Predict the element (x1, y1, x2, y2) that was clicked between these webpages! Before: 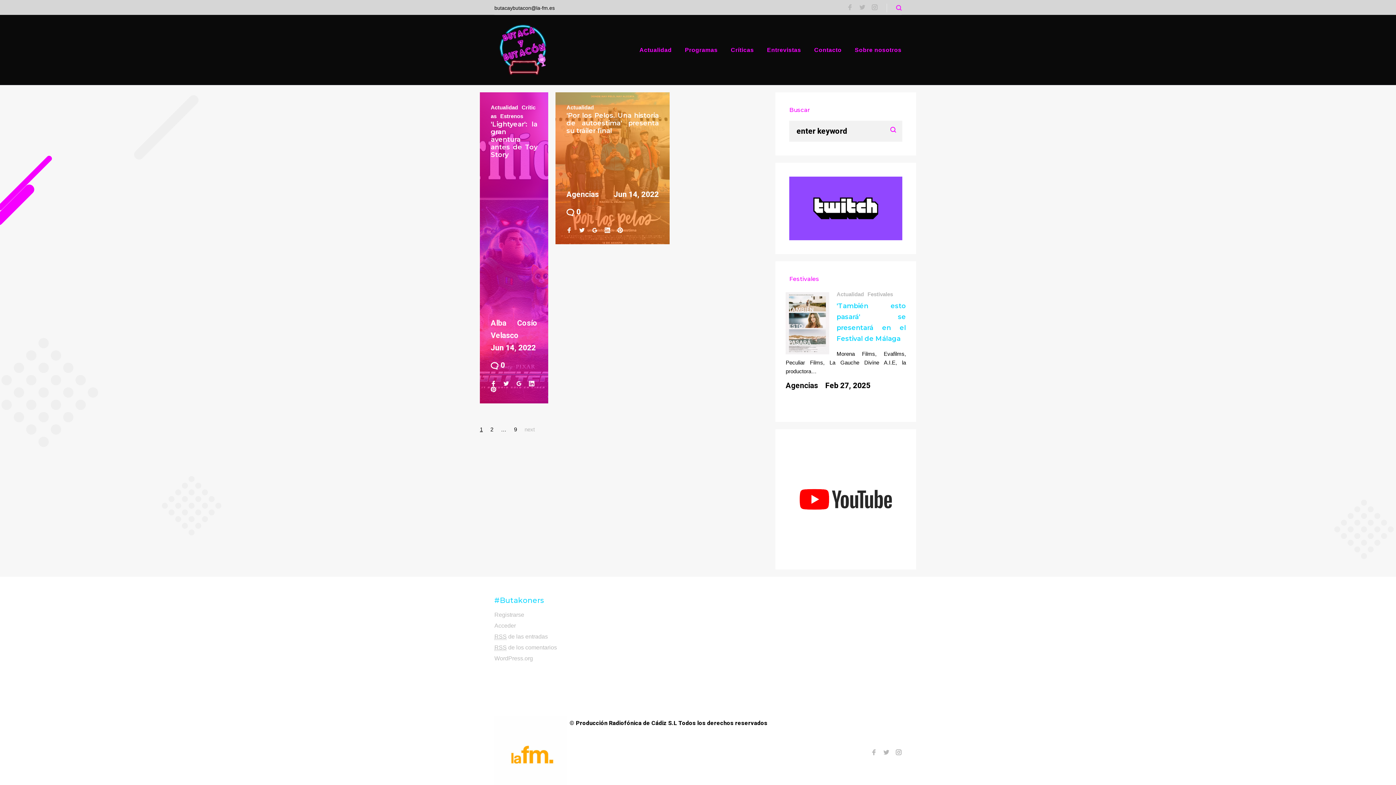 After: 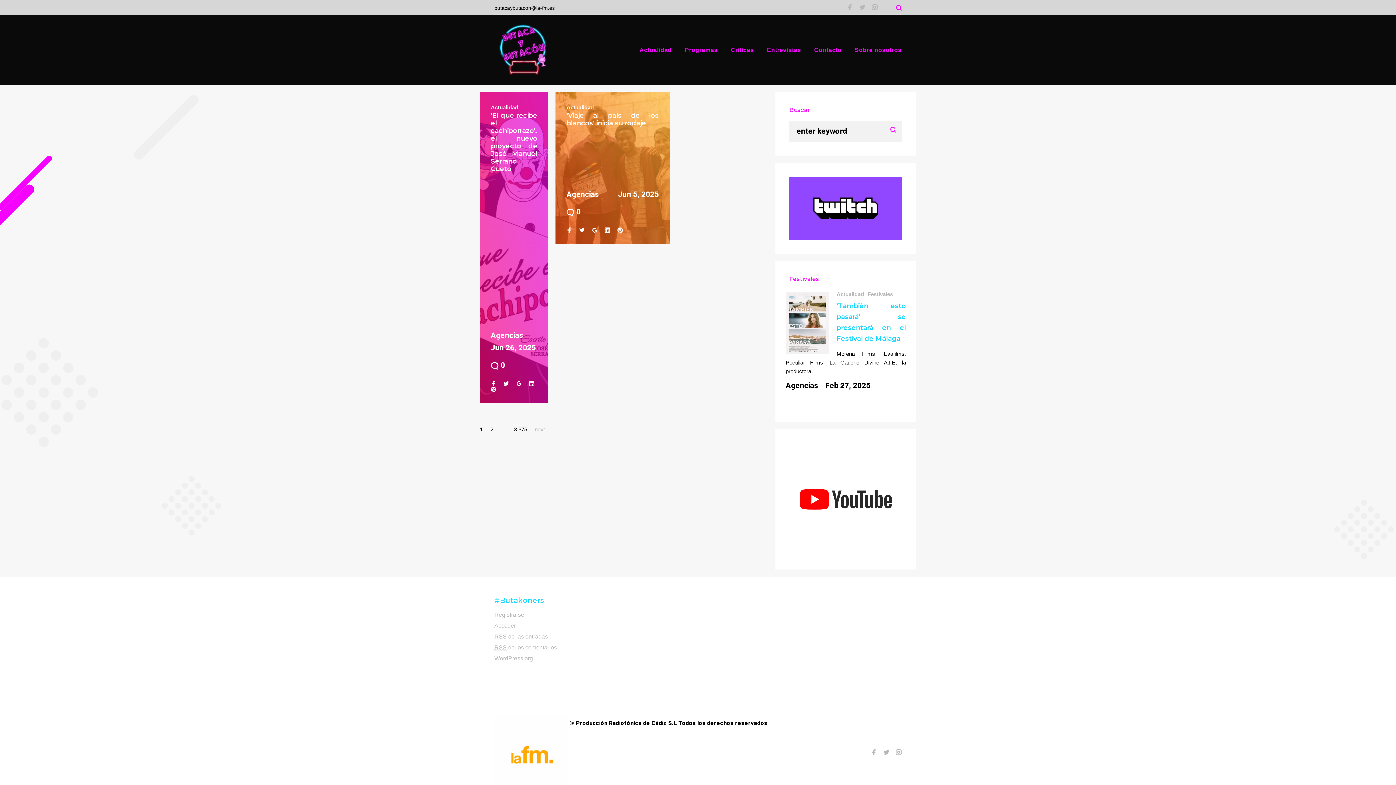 Action: label: Agencias bbox: (785, 381, 818, 390)